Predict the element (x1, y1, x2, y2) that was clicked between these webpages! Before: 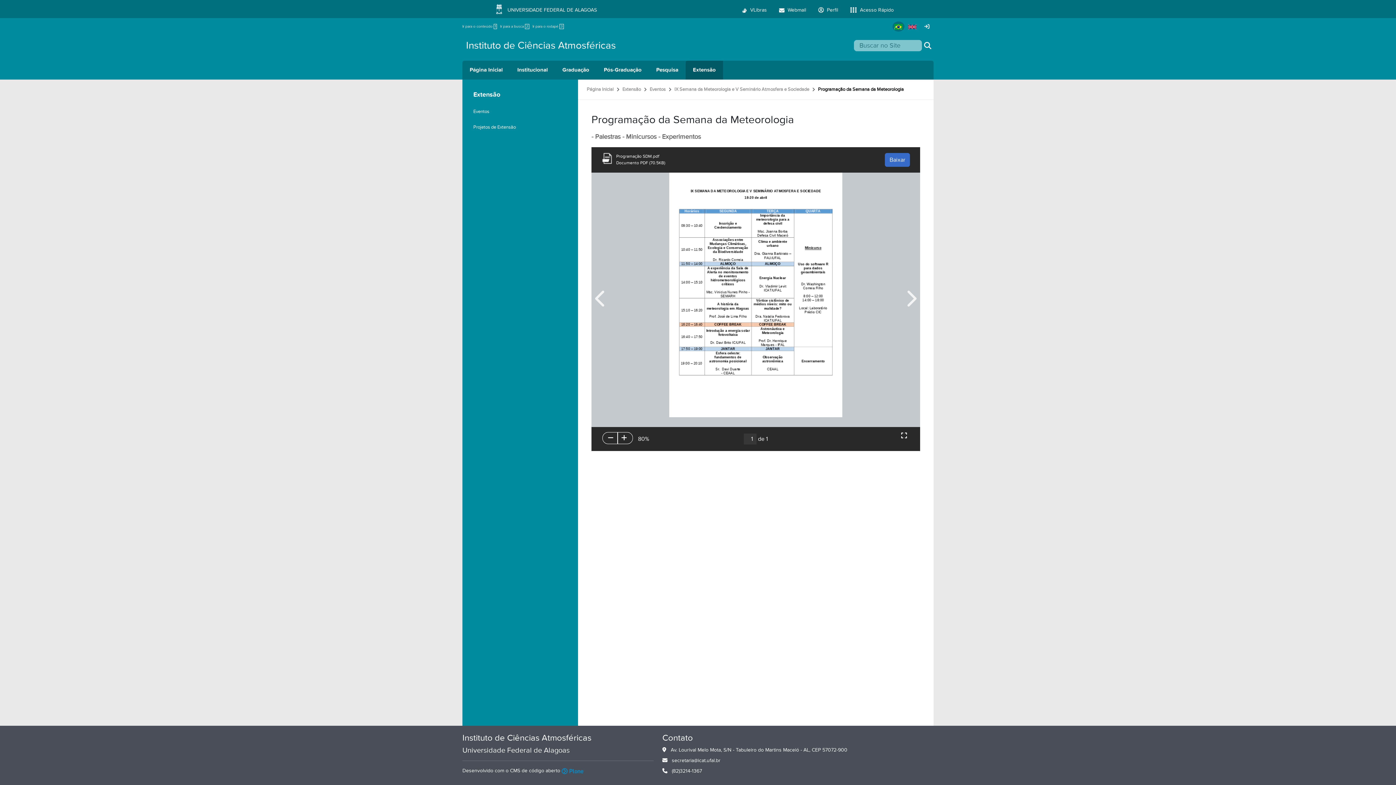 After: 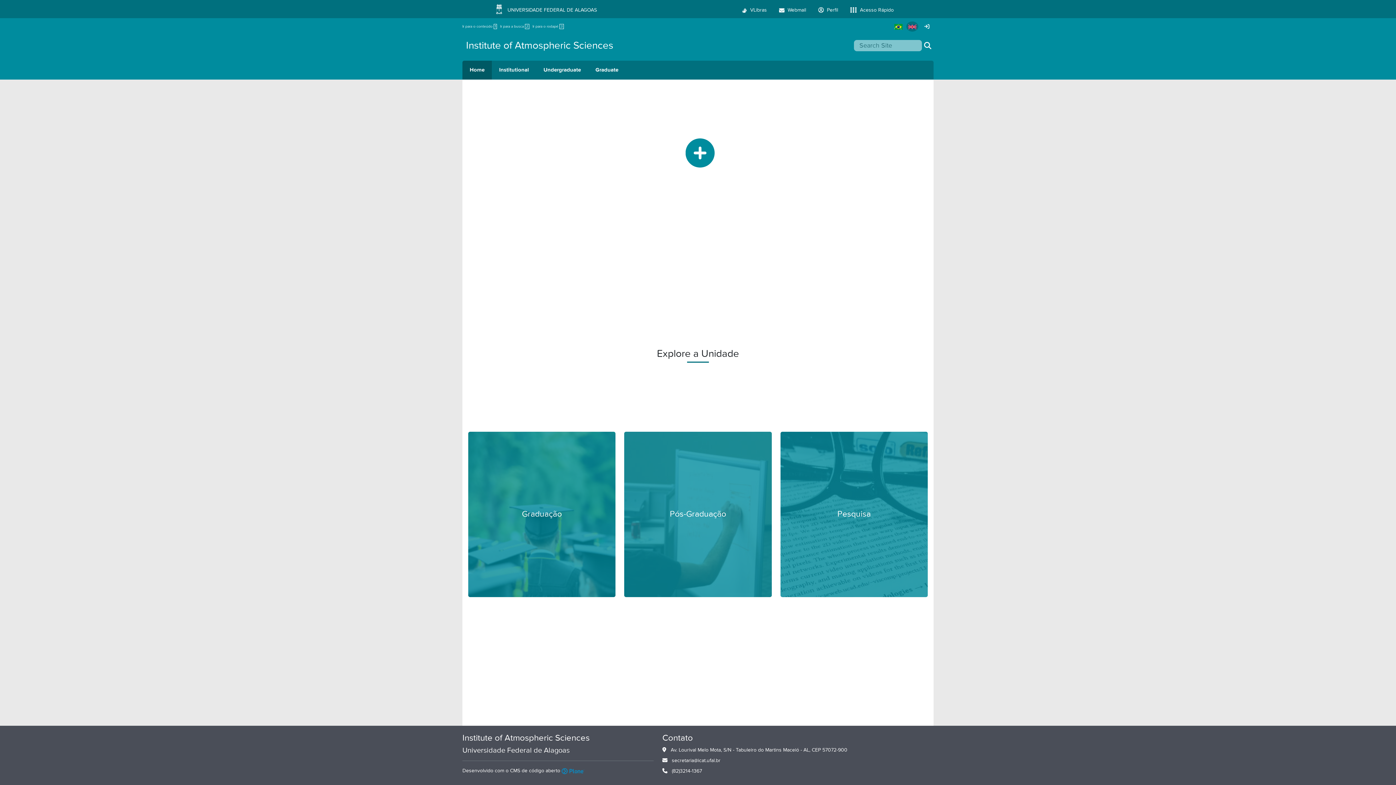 Action: bbox: (906, 21, 918, 31)